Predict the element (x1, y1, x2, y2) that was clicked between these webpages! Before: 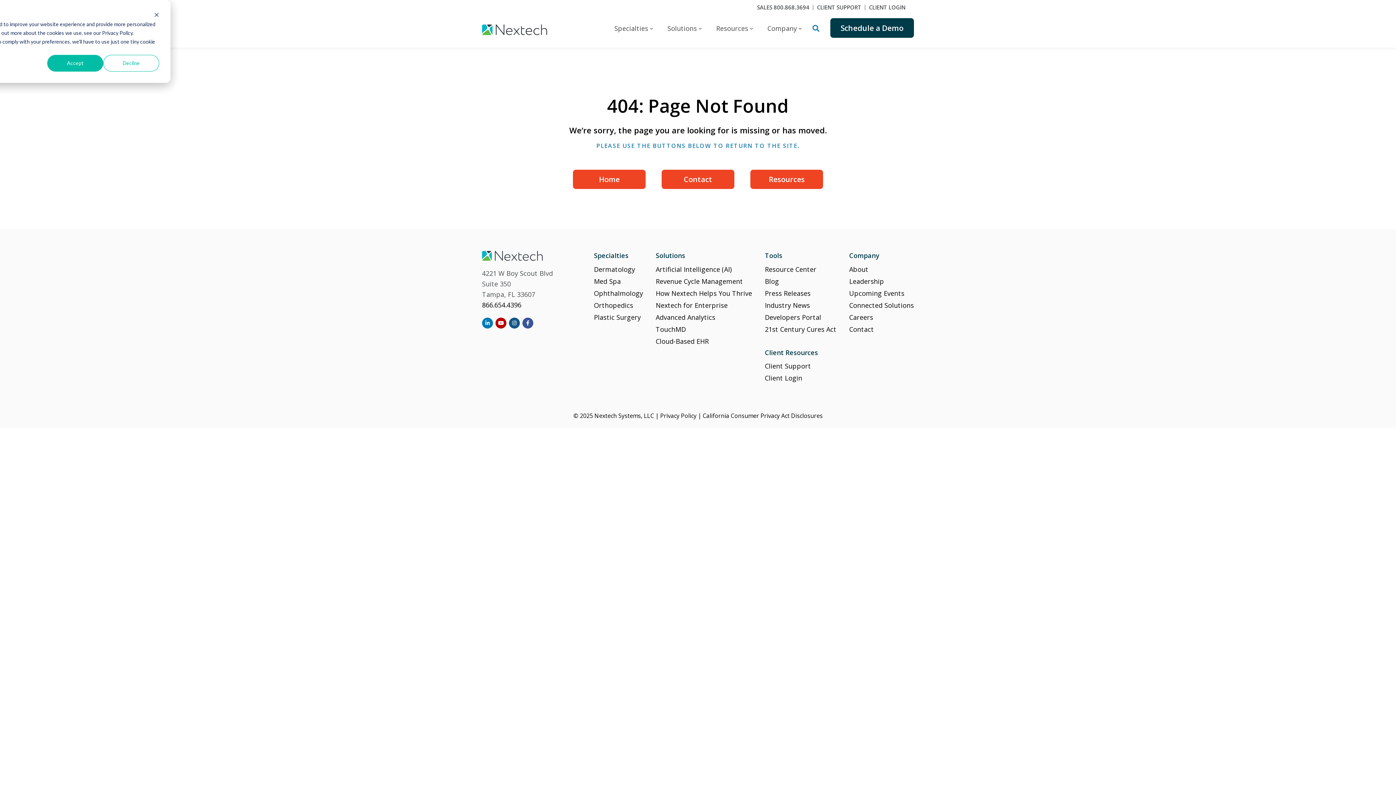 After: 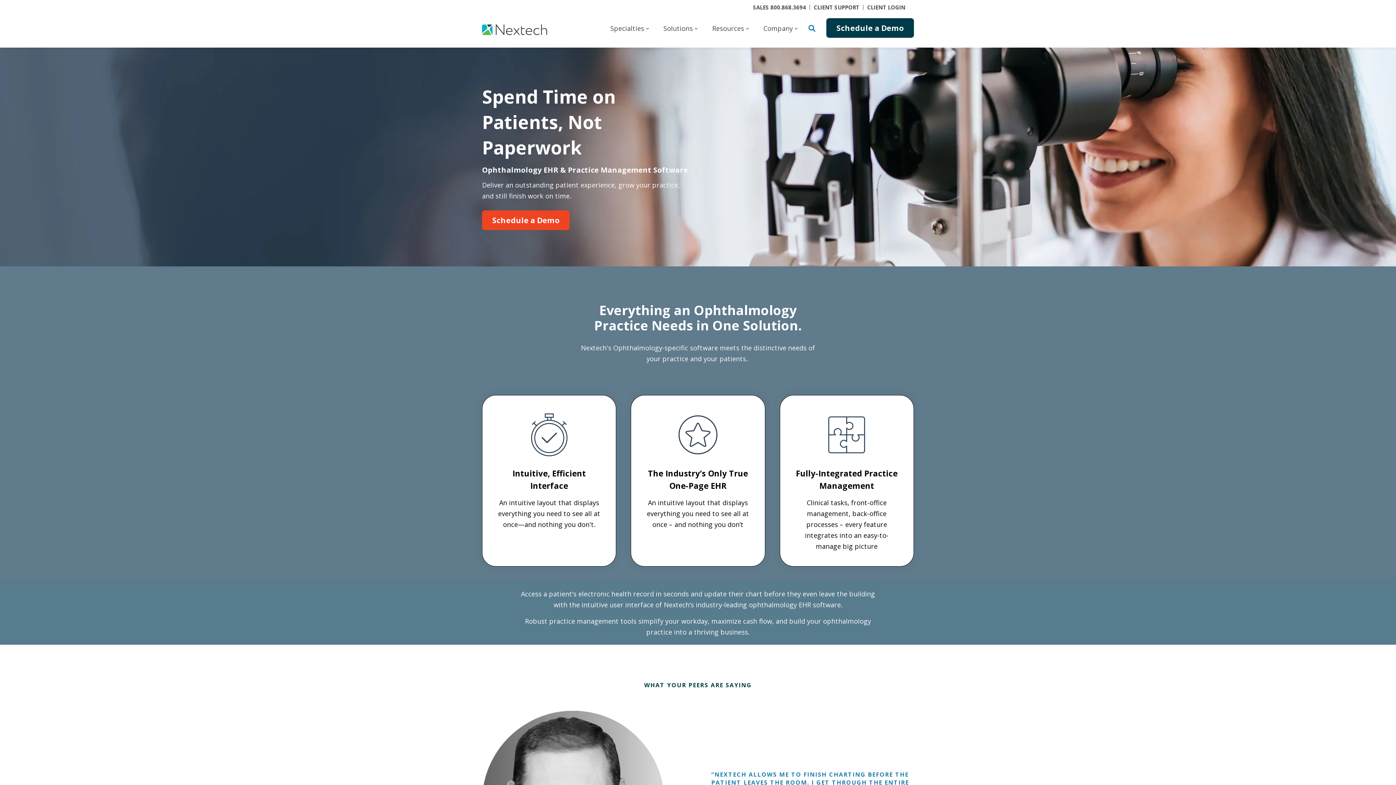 Action: bbox: (594, 288, 643, 297) label: Ophthalmology